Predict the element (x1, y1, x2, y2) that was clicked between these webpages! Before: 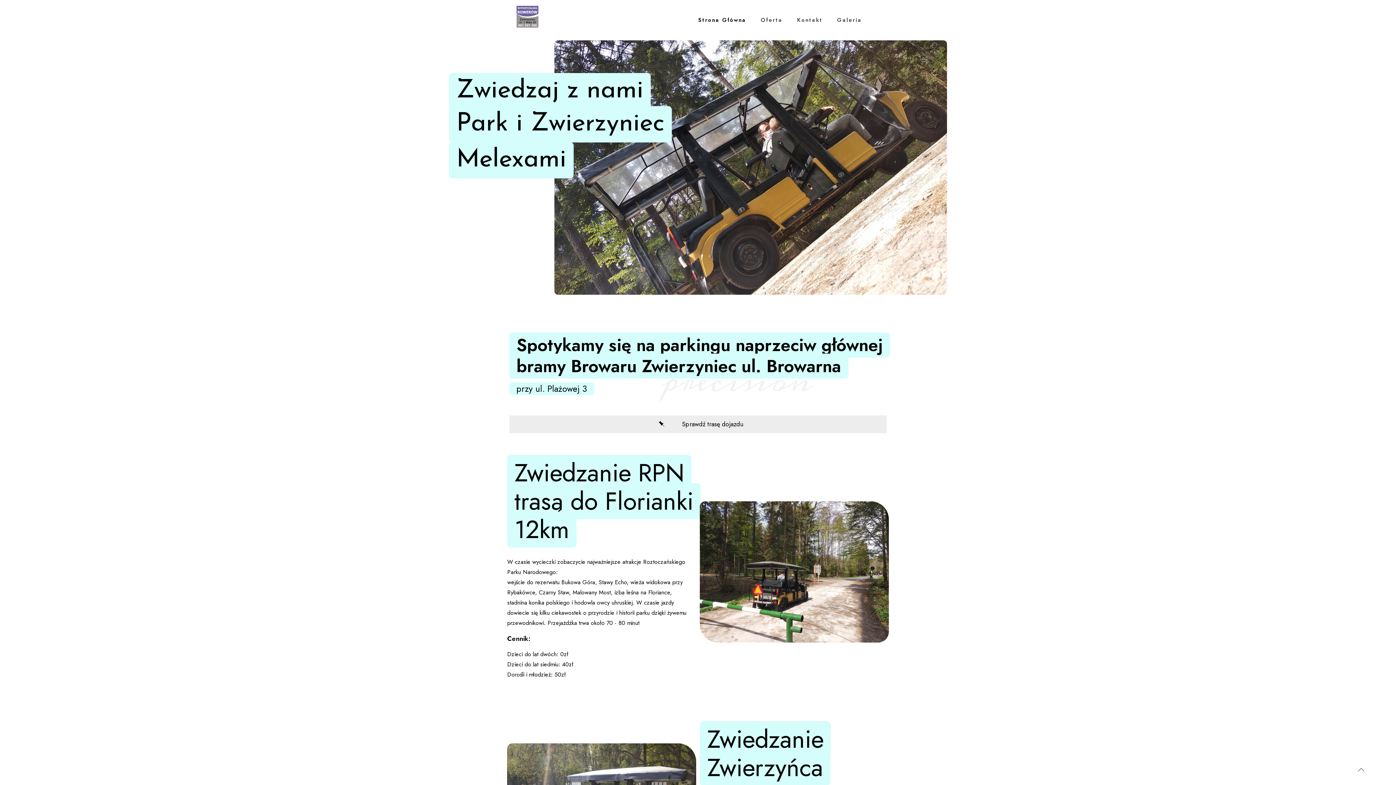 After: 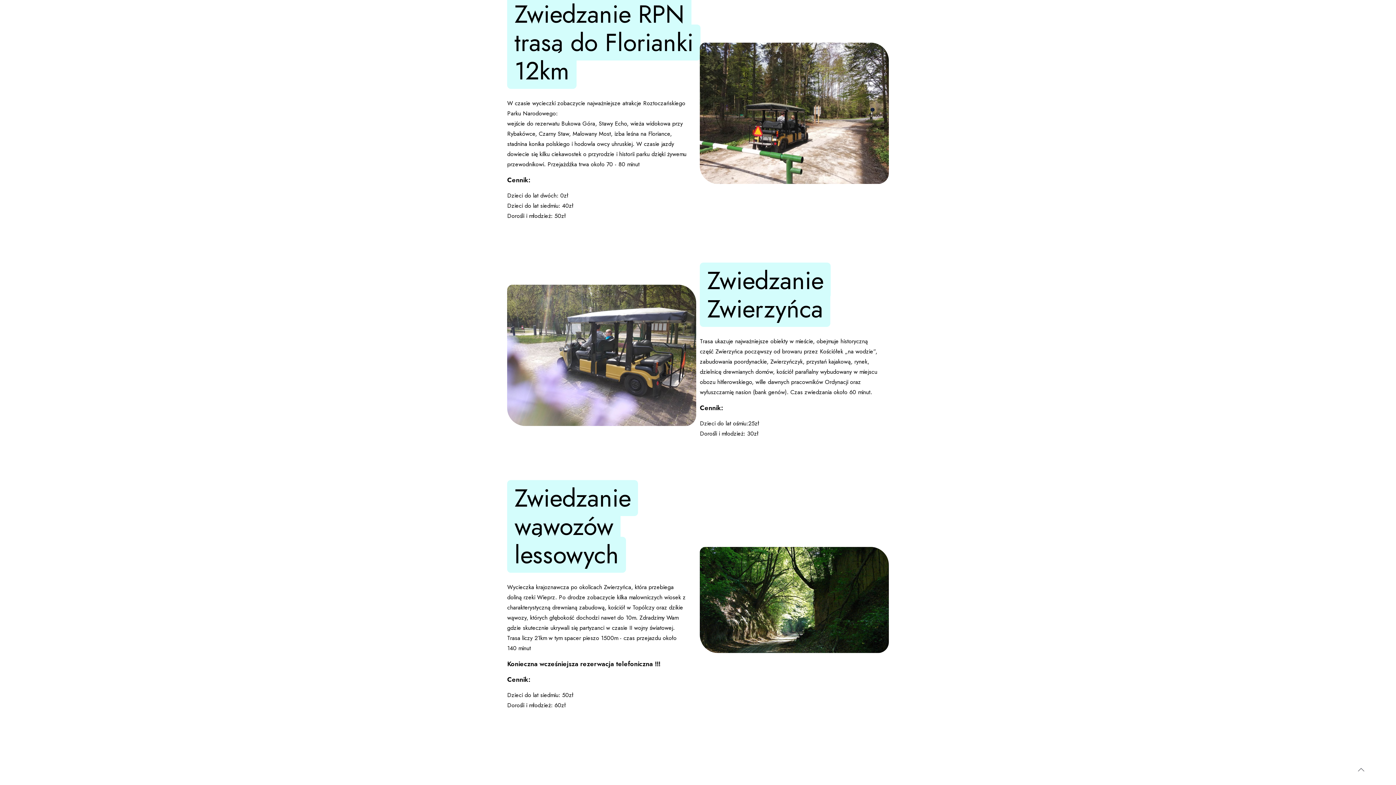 Action: bbox: (753, 0, 790, 40) label: Oferta